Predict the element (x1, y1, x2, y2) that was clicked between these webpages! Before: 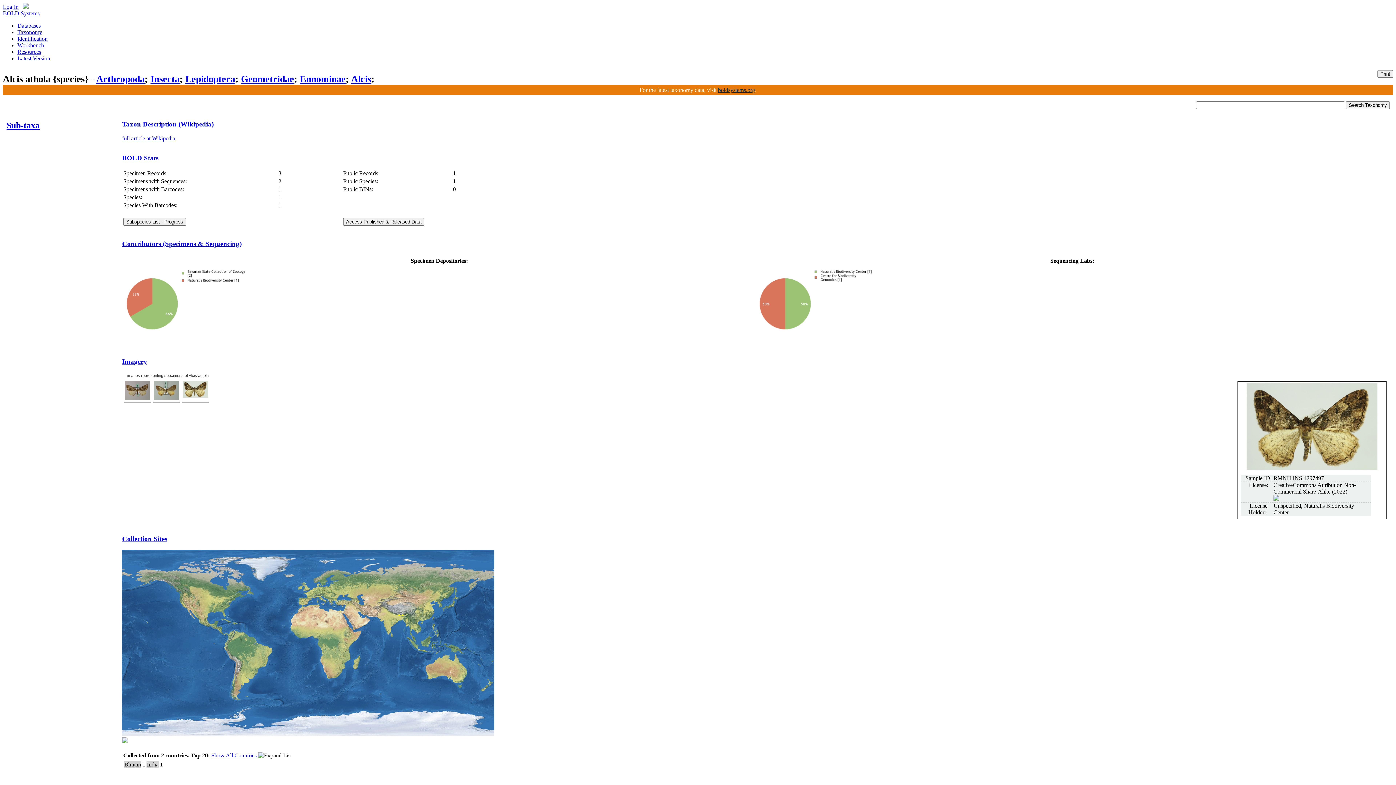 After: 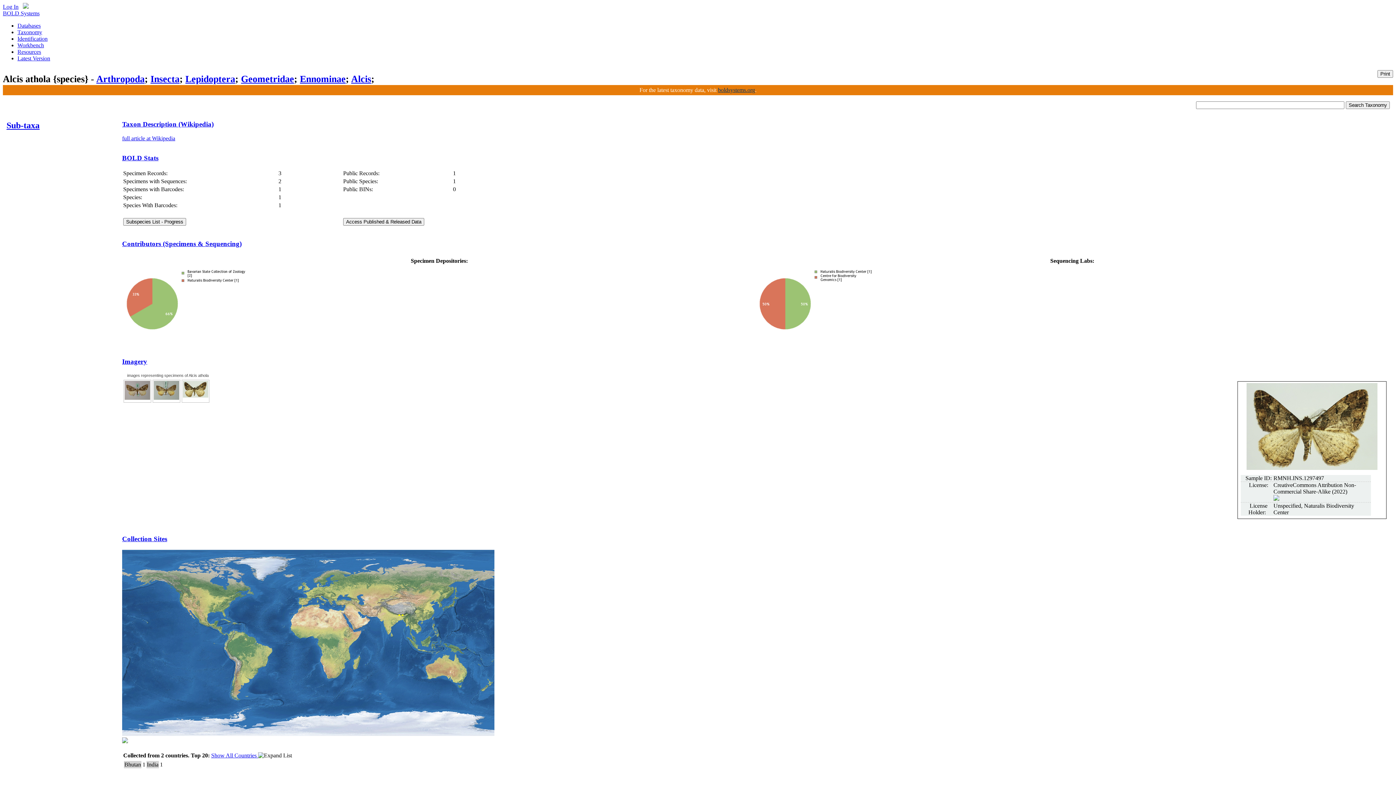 Action: bbox: (182, 392, 208, 399)